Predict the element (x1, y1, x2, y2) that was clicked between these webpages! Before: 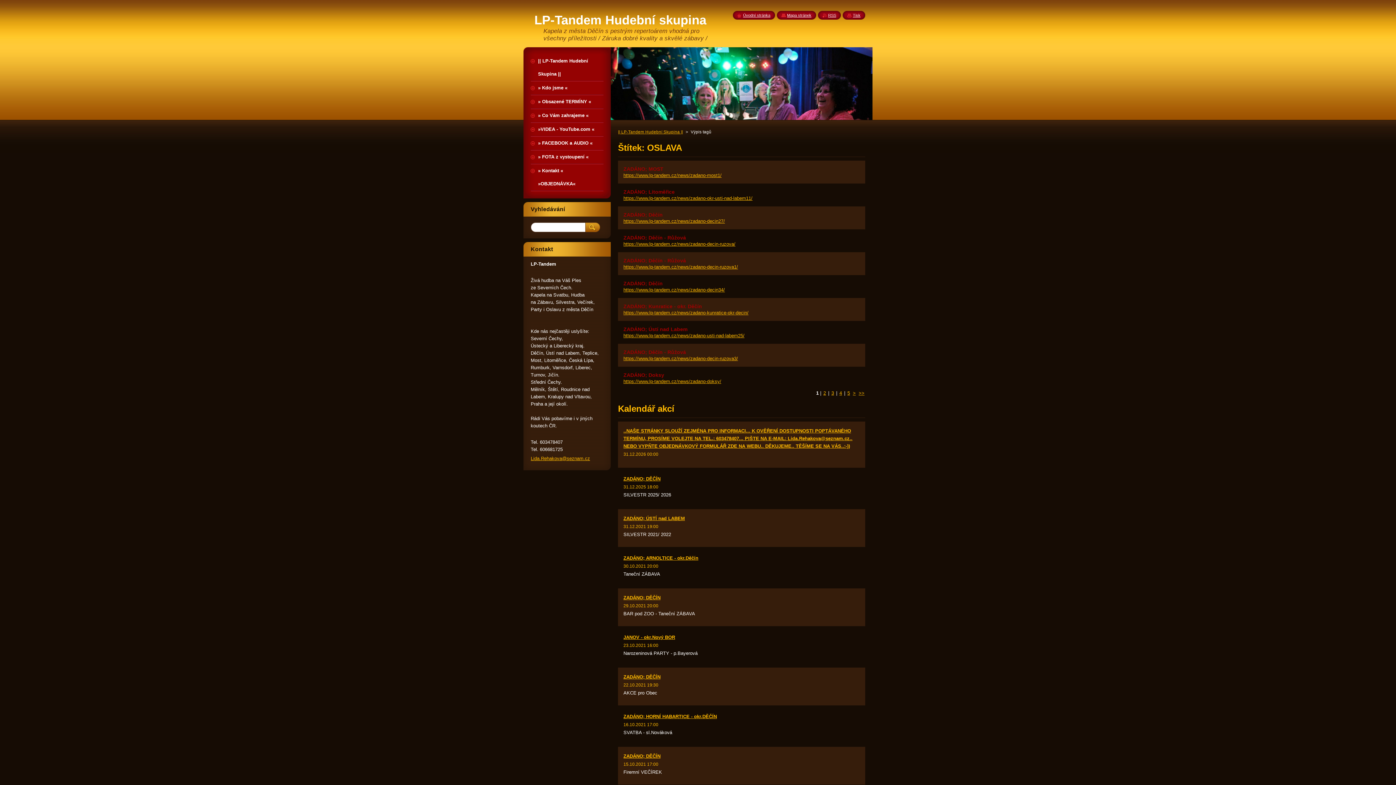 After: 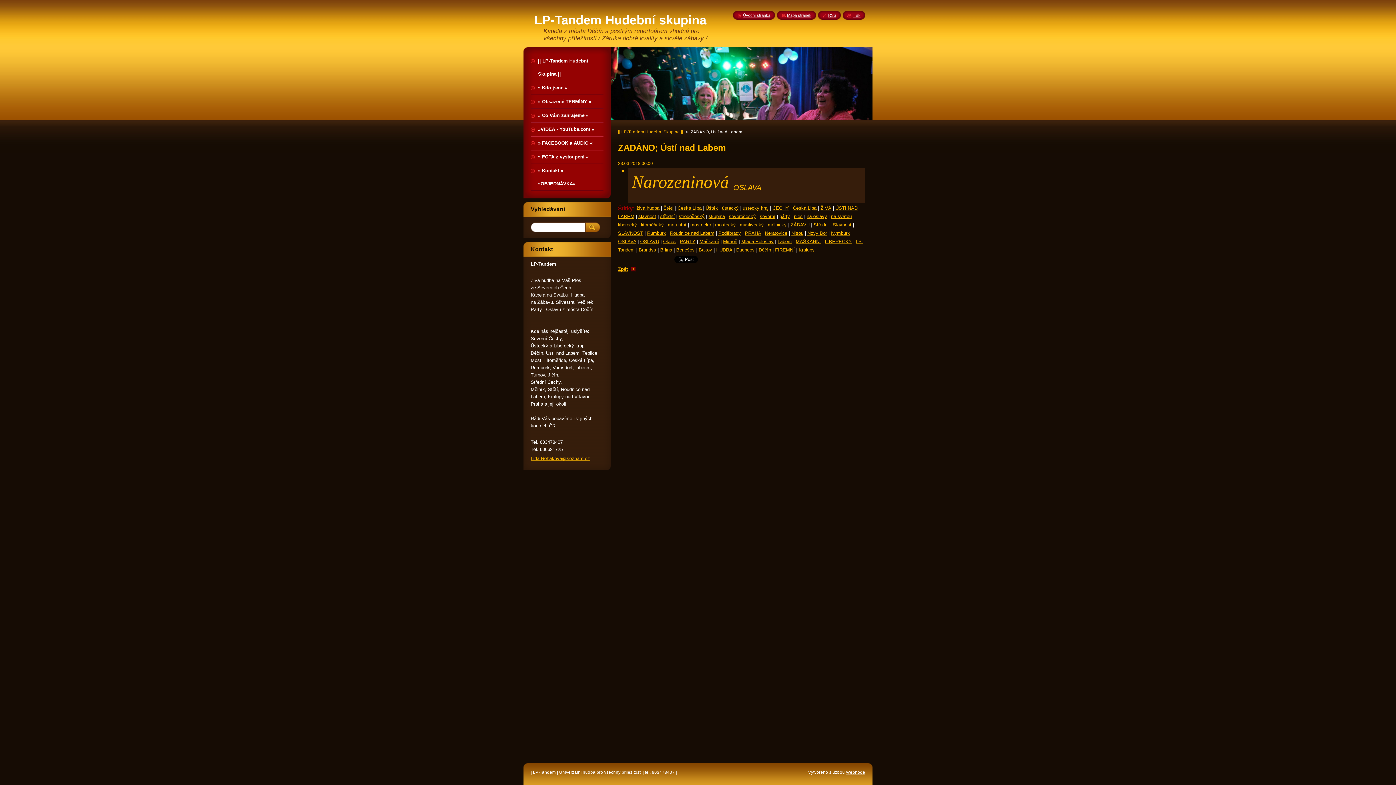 Action: bbox: (623, 333, 744, 338) label: https://www.lp-tandem.cz/news/zadano-usti-nad-labem25/